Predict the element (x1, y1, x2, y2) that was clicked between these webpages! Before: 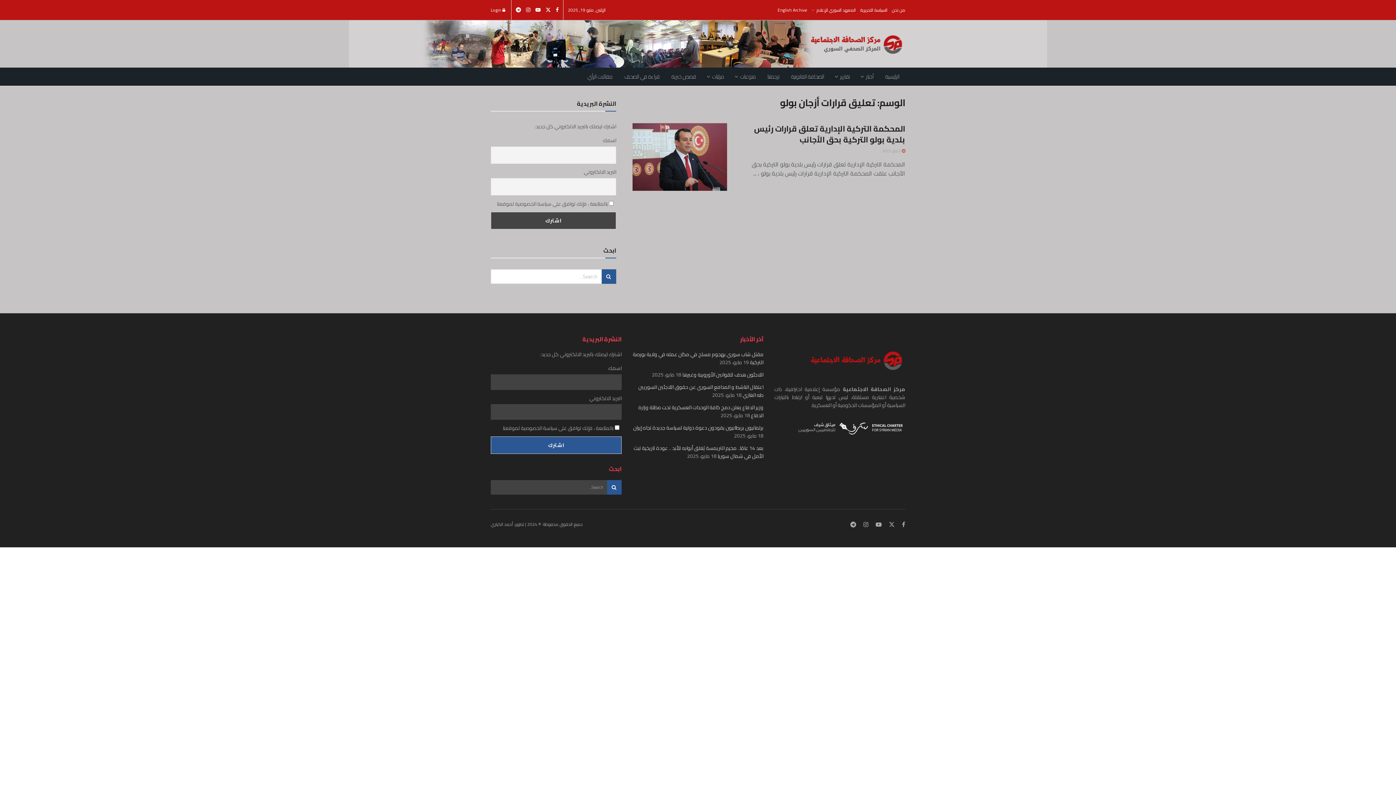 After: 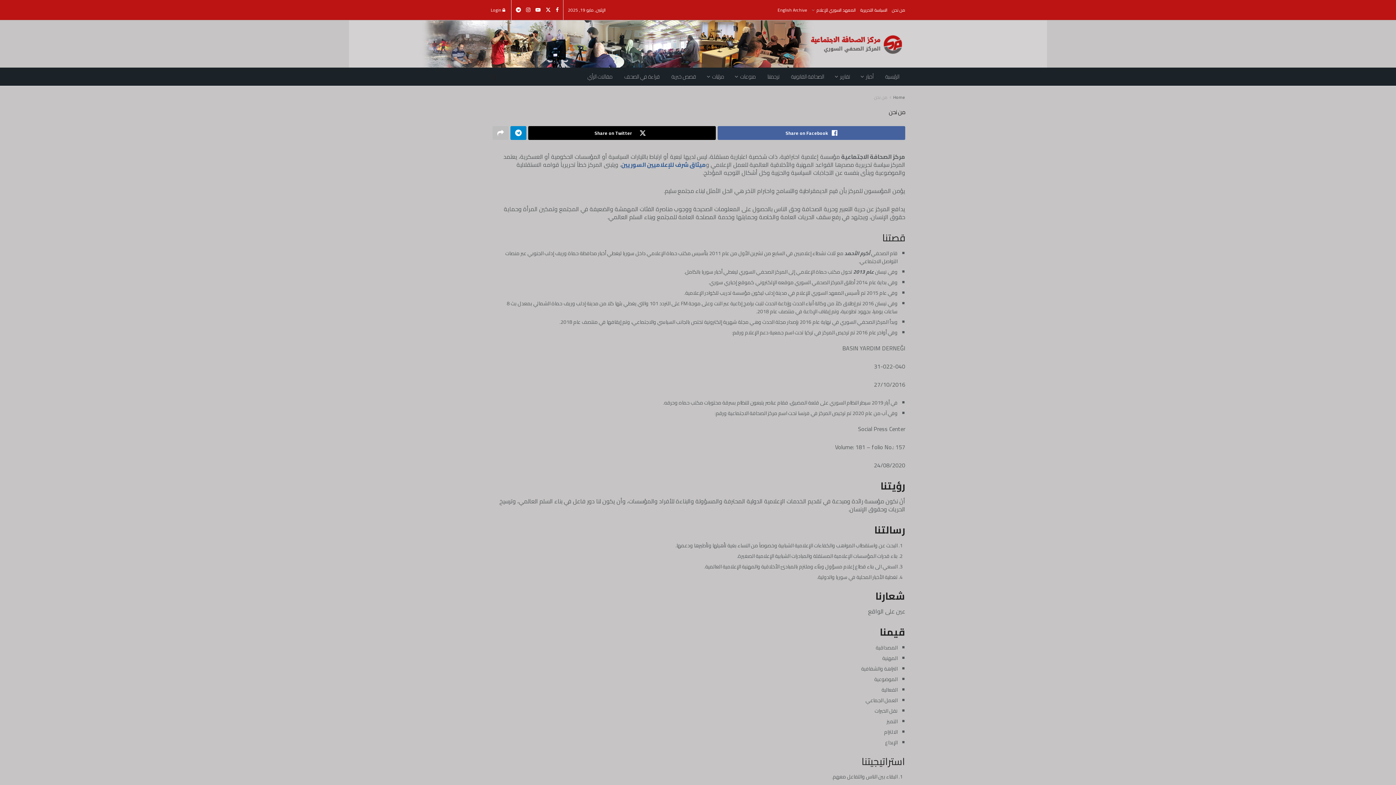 Action: bbox: (892, 0, 905, 20) label: من نحن